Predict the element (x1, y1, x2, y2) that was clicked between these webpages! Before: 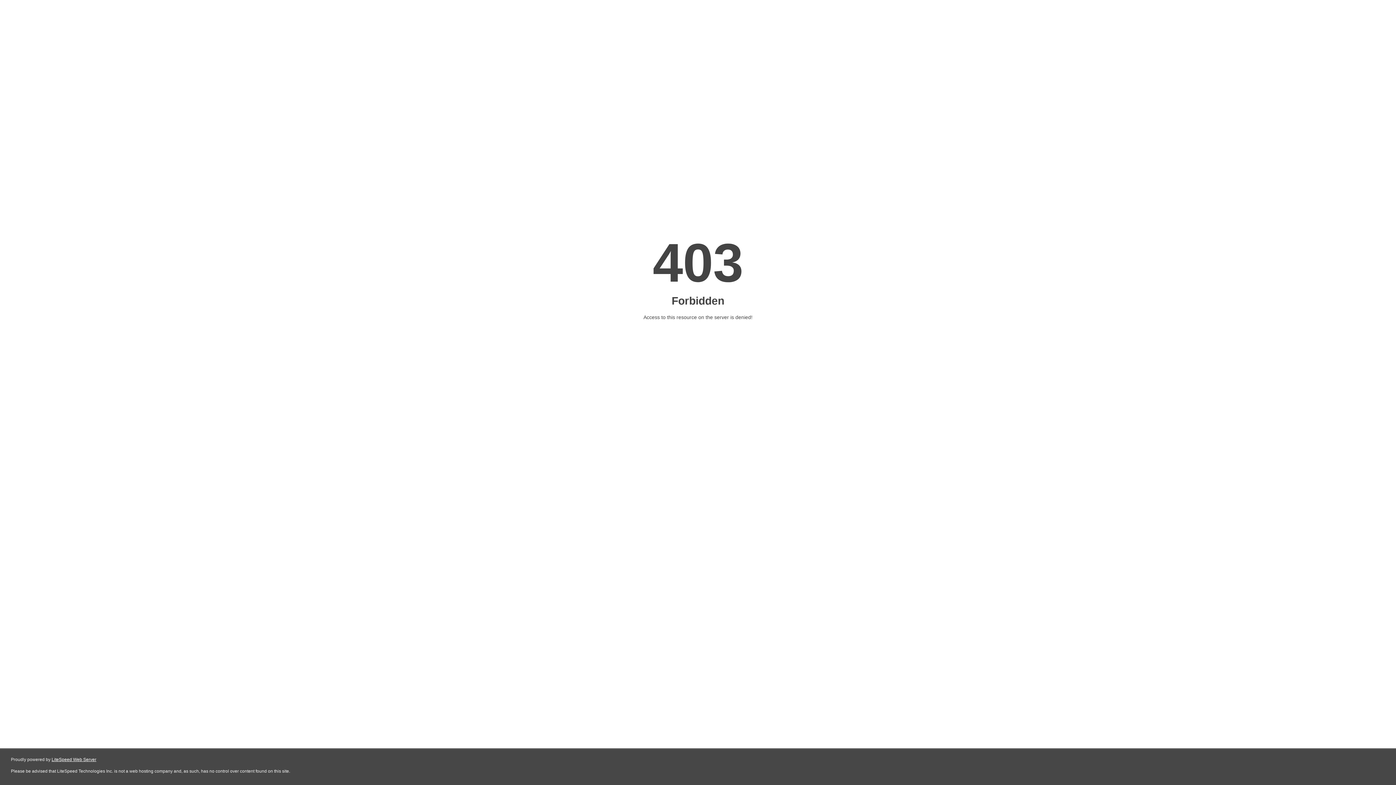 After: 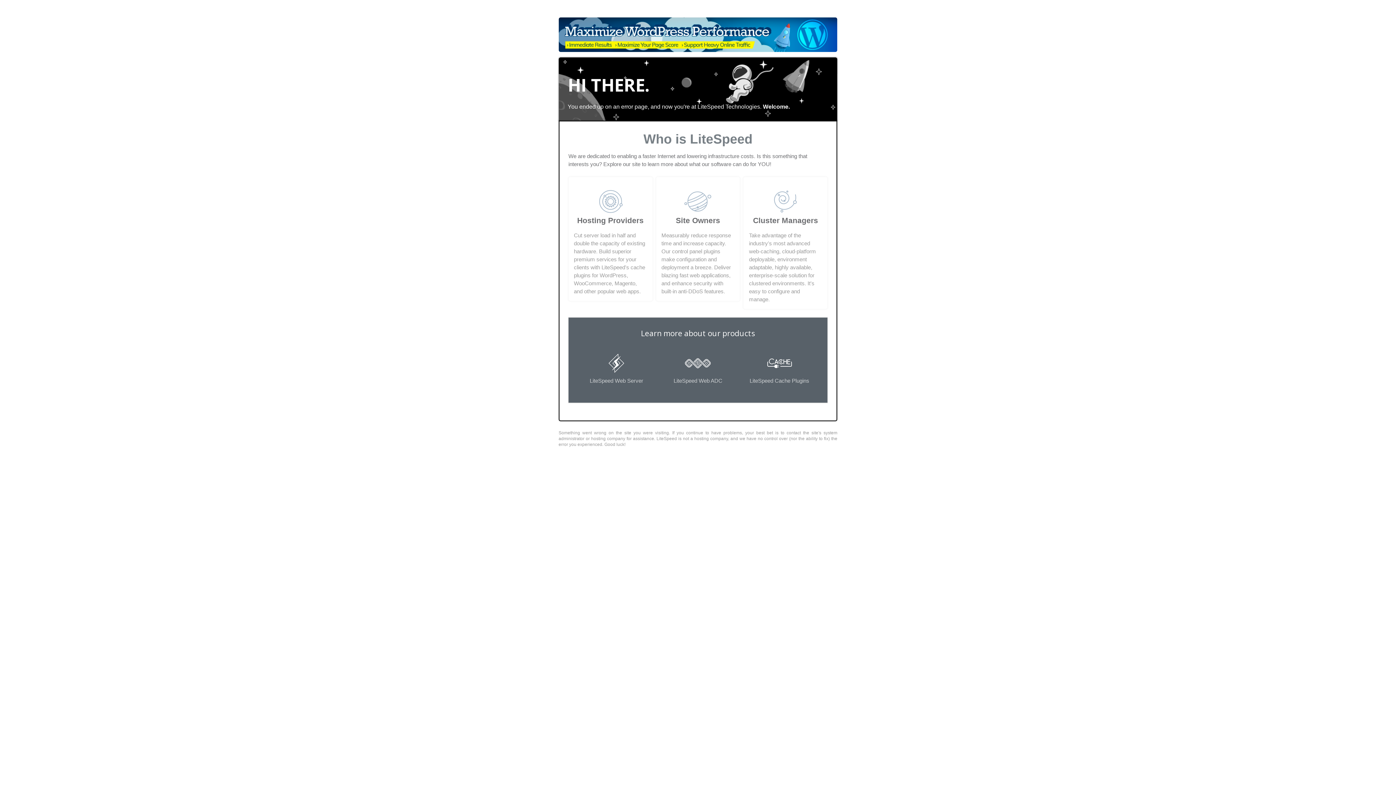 Action: bbox: (51, 757, 96, 762) label: LiteSpeed Web Server